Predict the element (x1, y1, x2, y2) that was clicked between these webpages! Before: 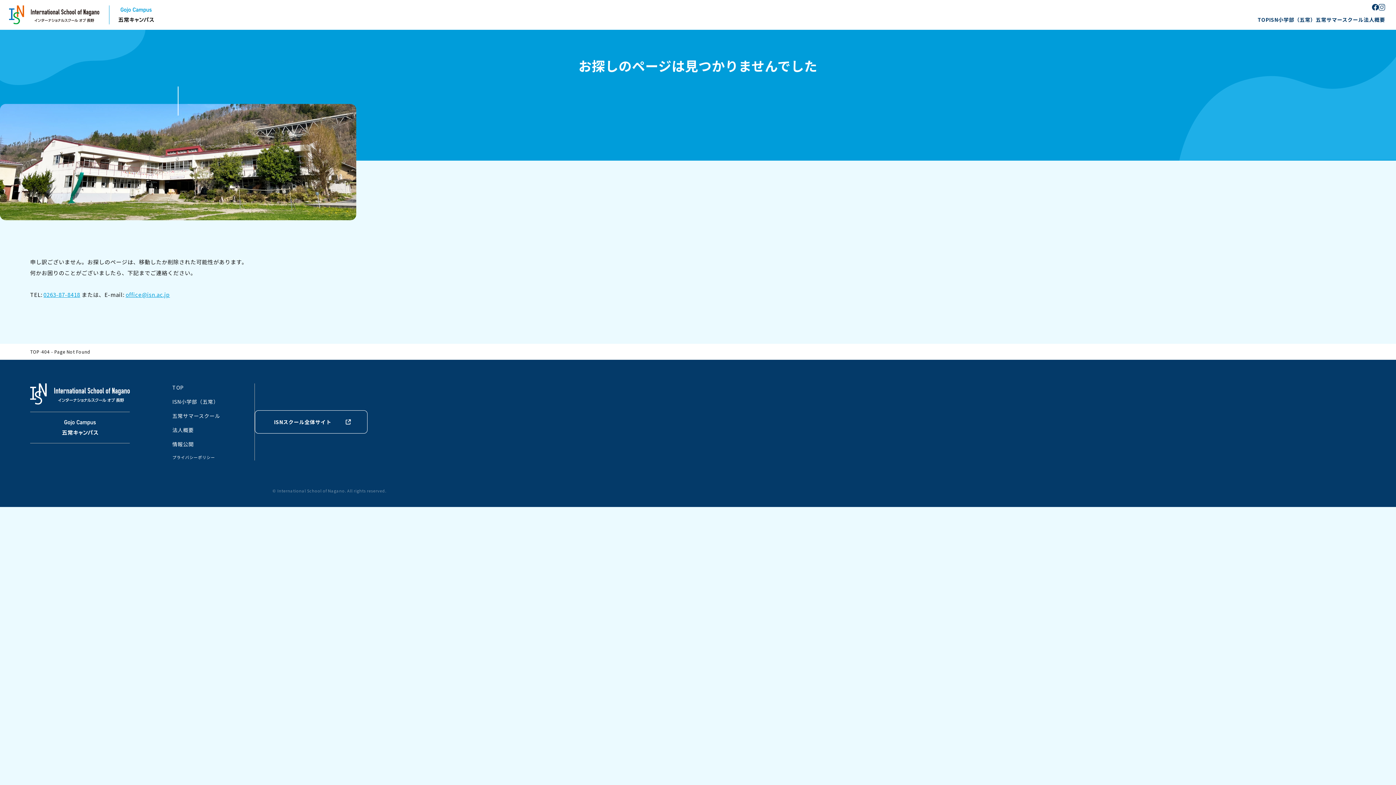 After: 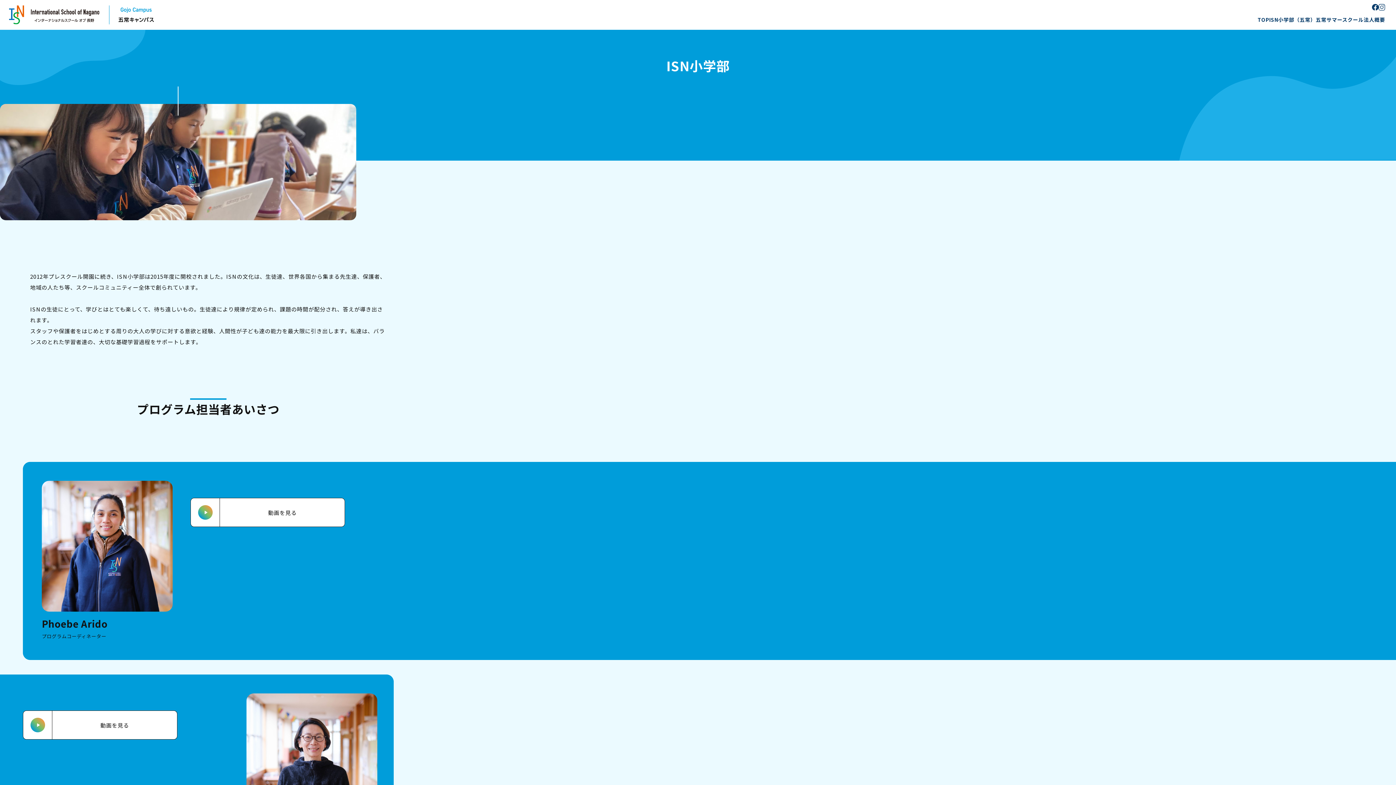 Action: label: ISN小学部（五常） bbox: (1269, 17, 1316, 22)